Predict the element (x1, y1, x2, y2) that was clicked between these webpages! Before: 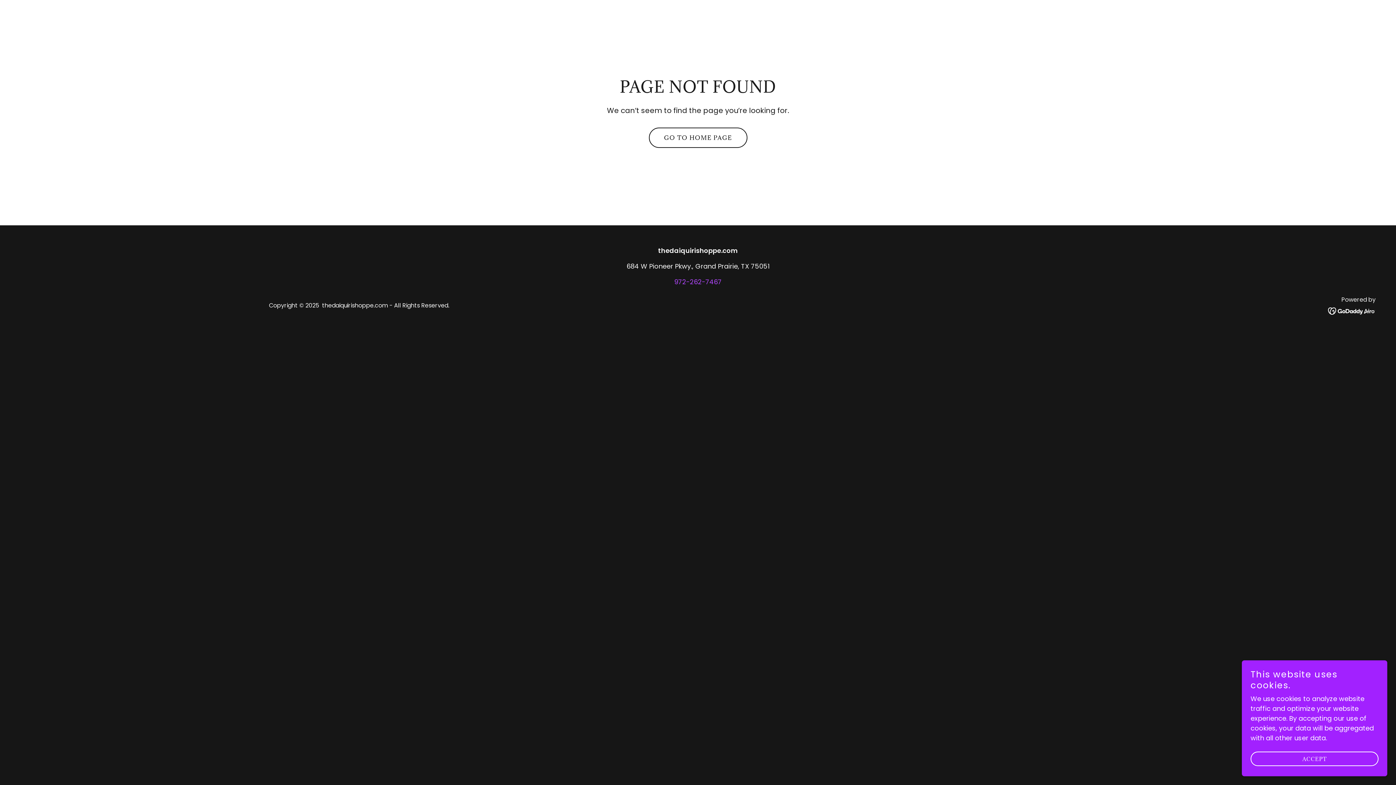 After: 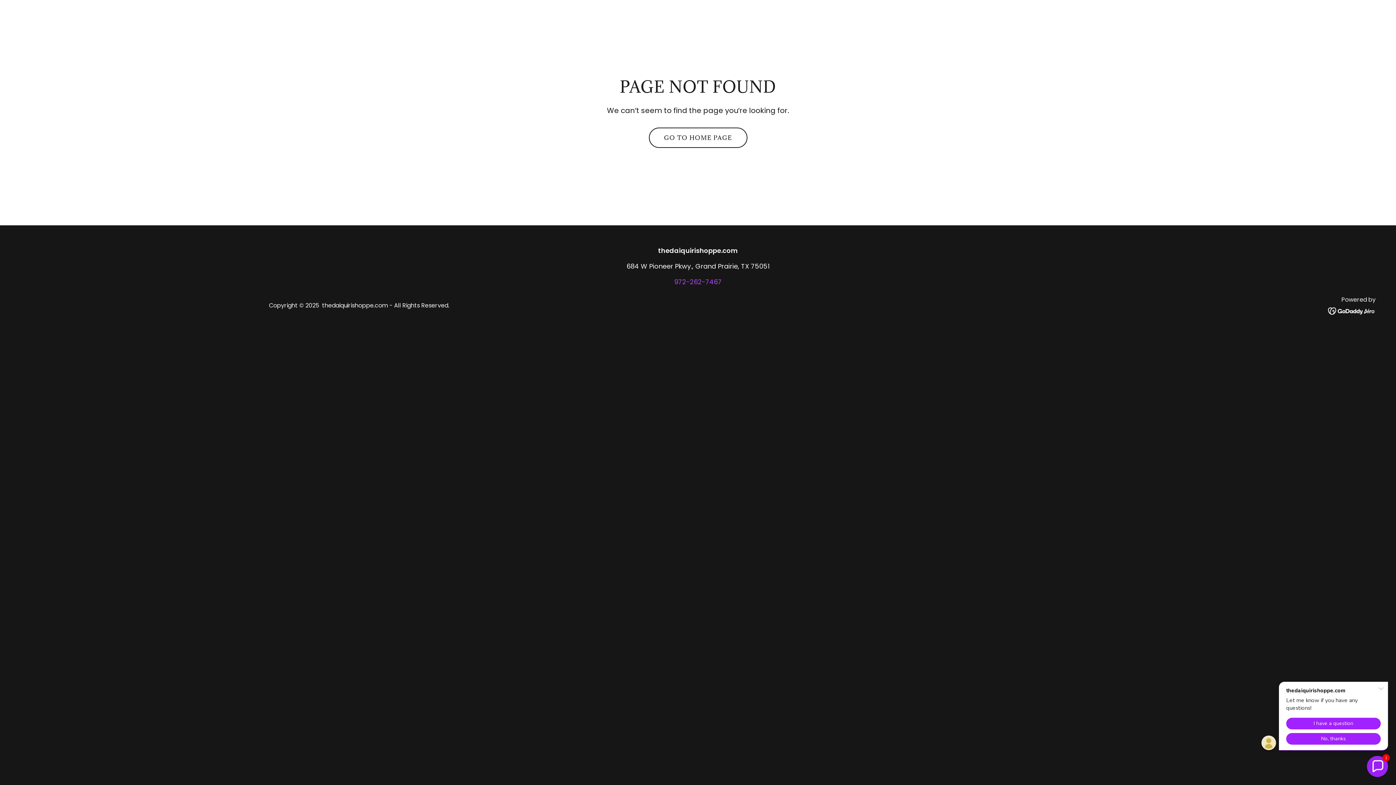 Action: bbox: (1250, 752, 1378, 766) label: ACCEPT